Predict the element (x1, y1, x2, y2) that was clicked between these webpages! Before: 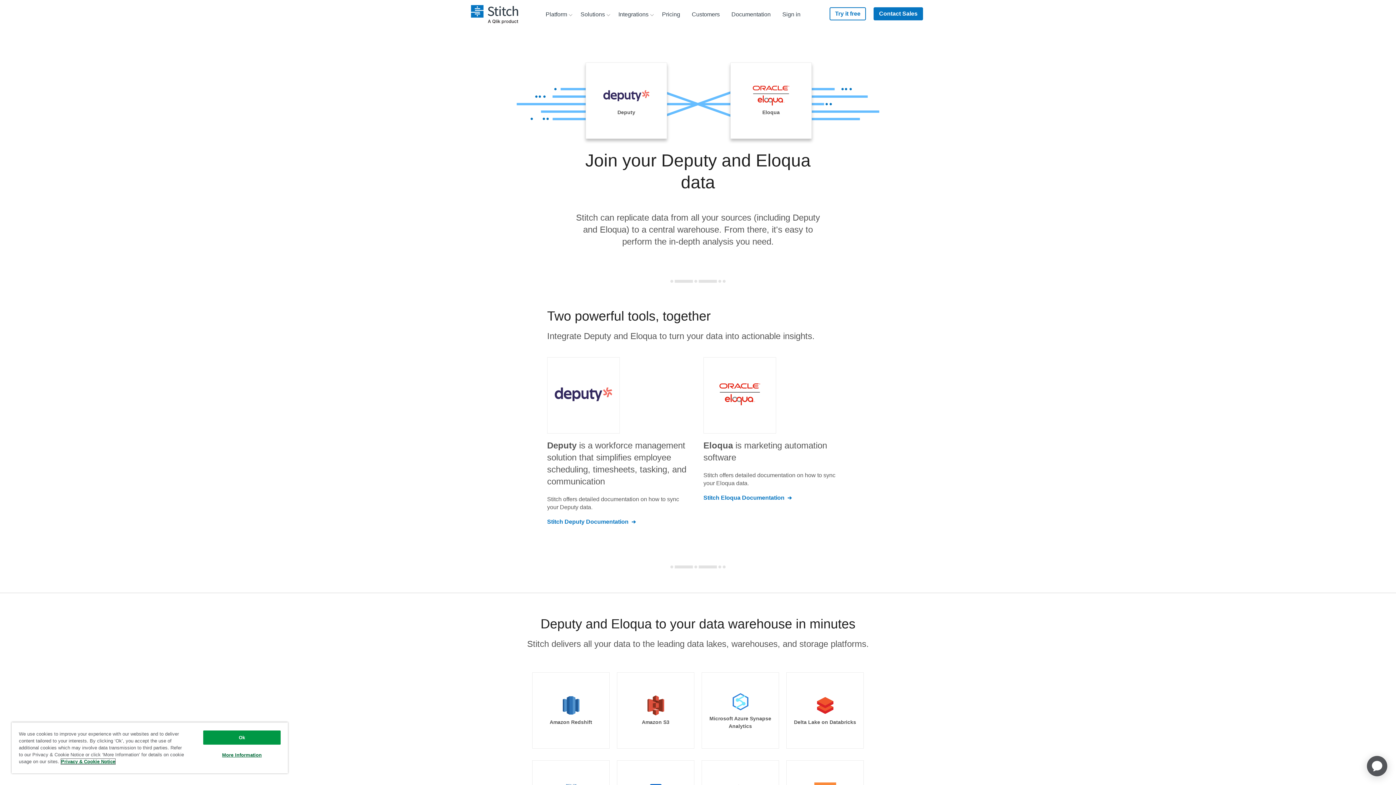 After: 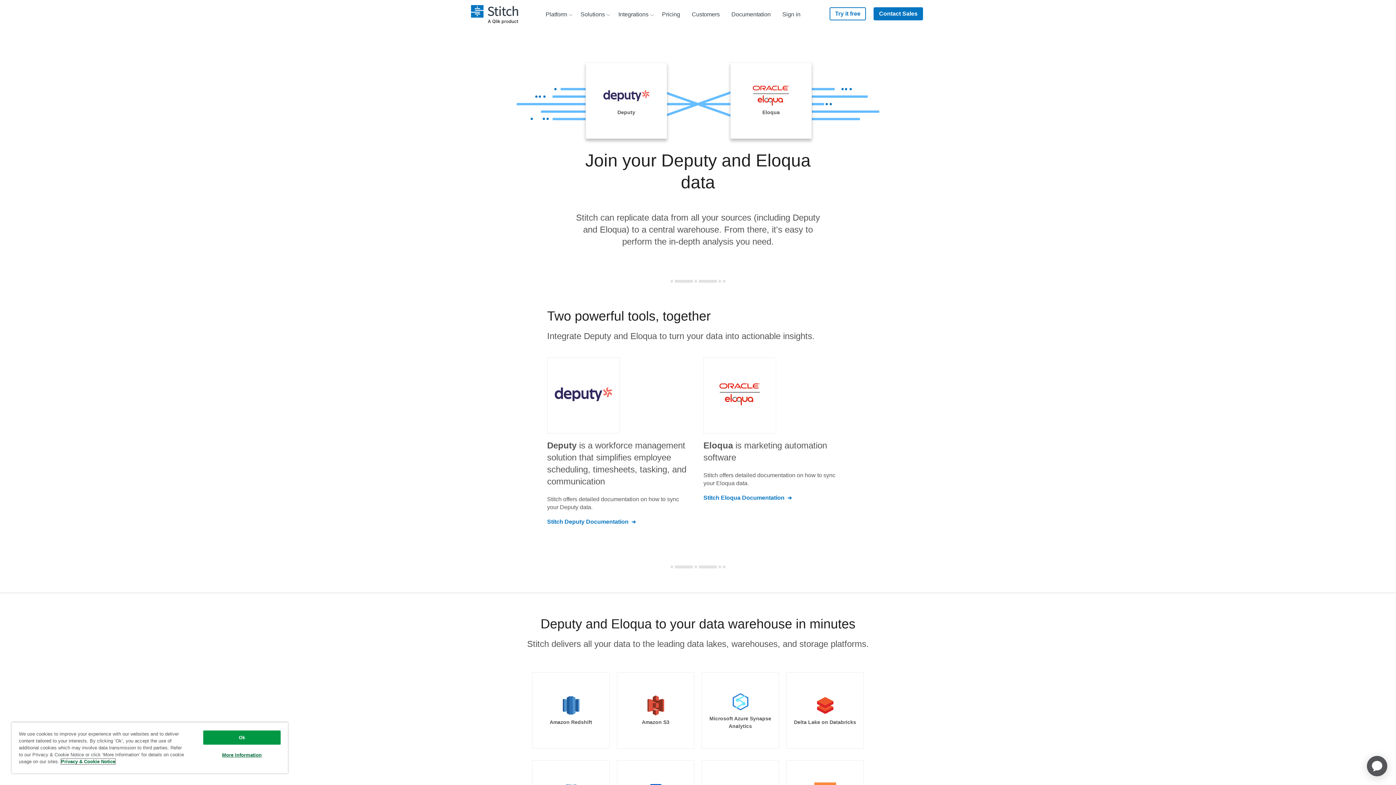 Action: label: More information about your privacy, opens in a new tab bbox: (61, 759, 115, 764)